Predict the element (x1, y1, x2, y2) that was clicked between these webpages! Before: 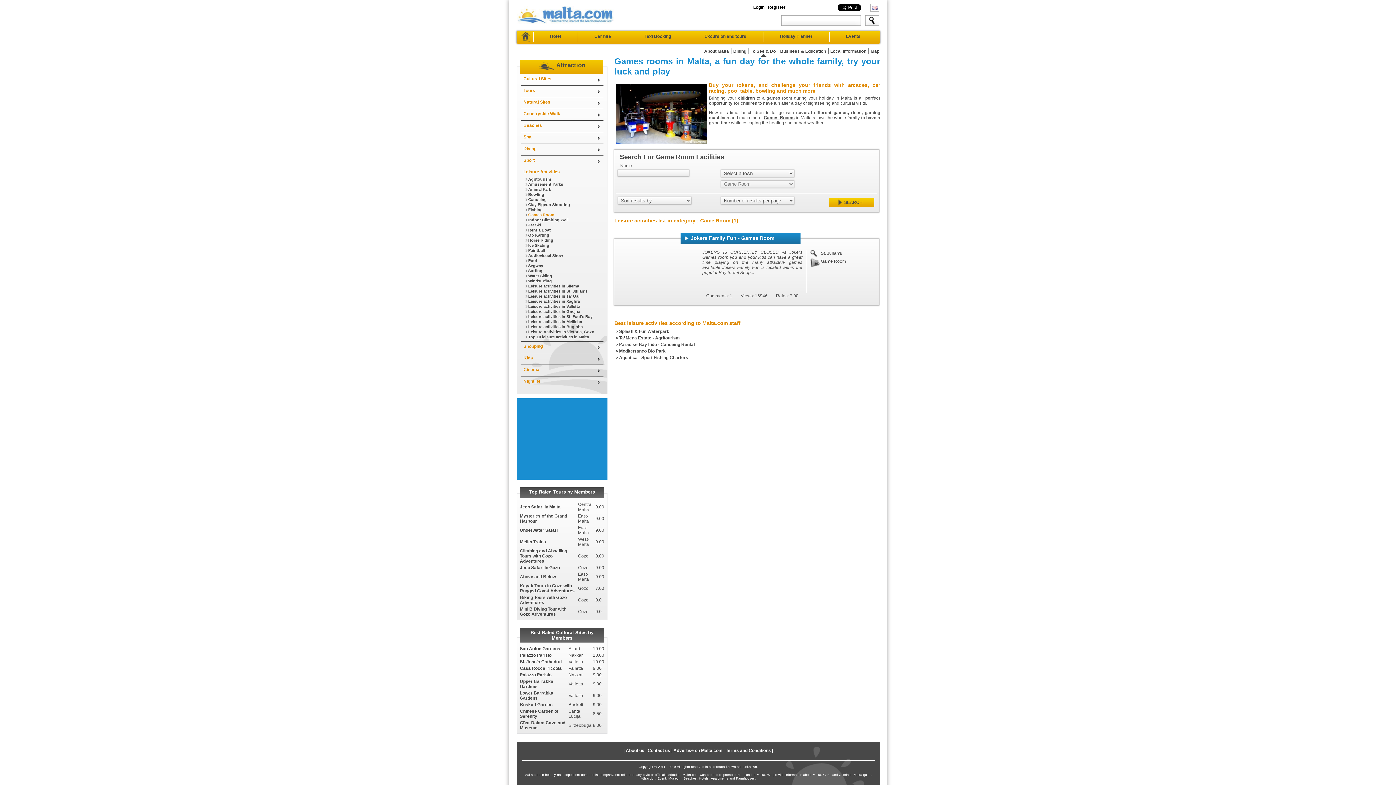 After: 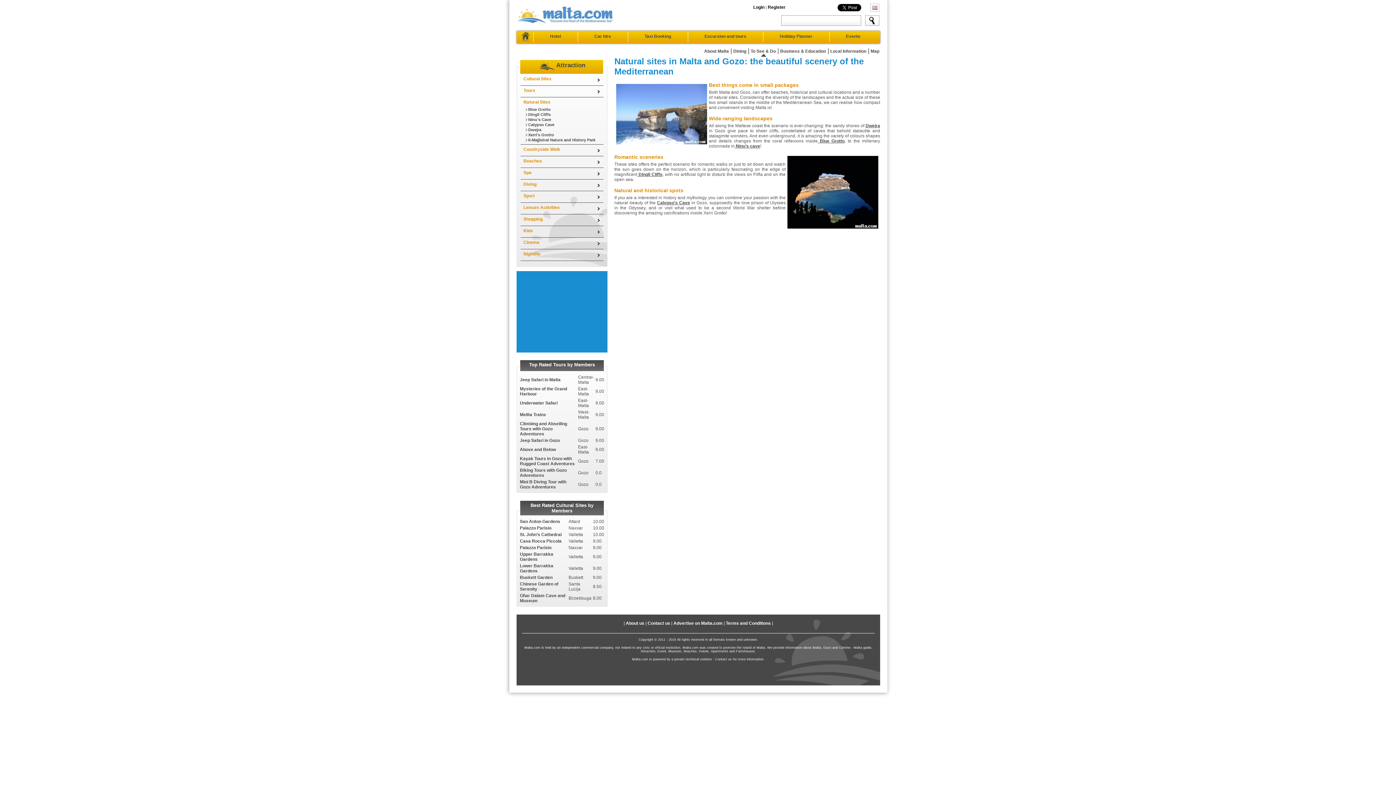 Action: bbox: (523, 97, 600, 106) label: Natural Sites